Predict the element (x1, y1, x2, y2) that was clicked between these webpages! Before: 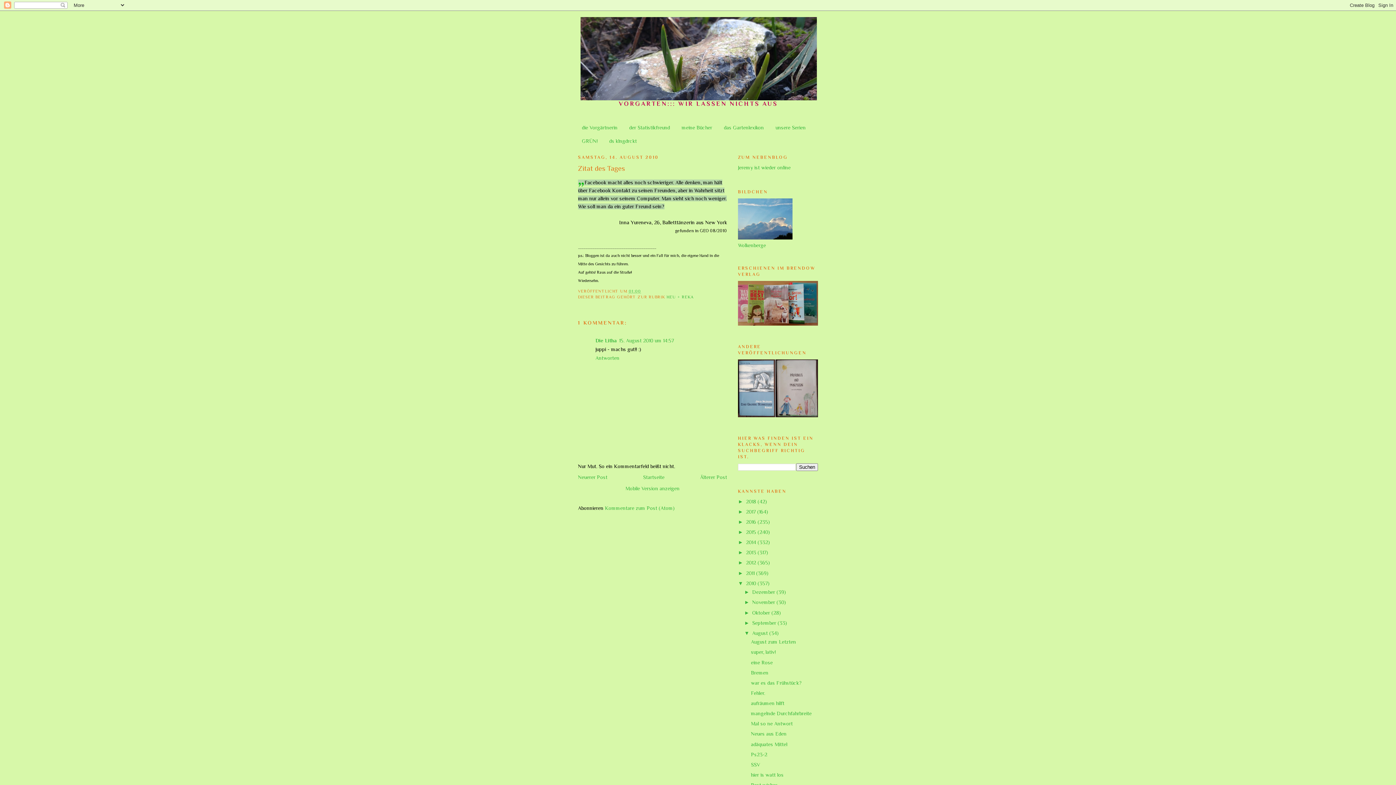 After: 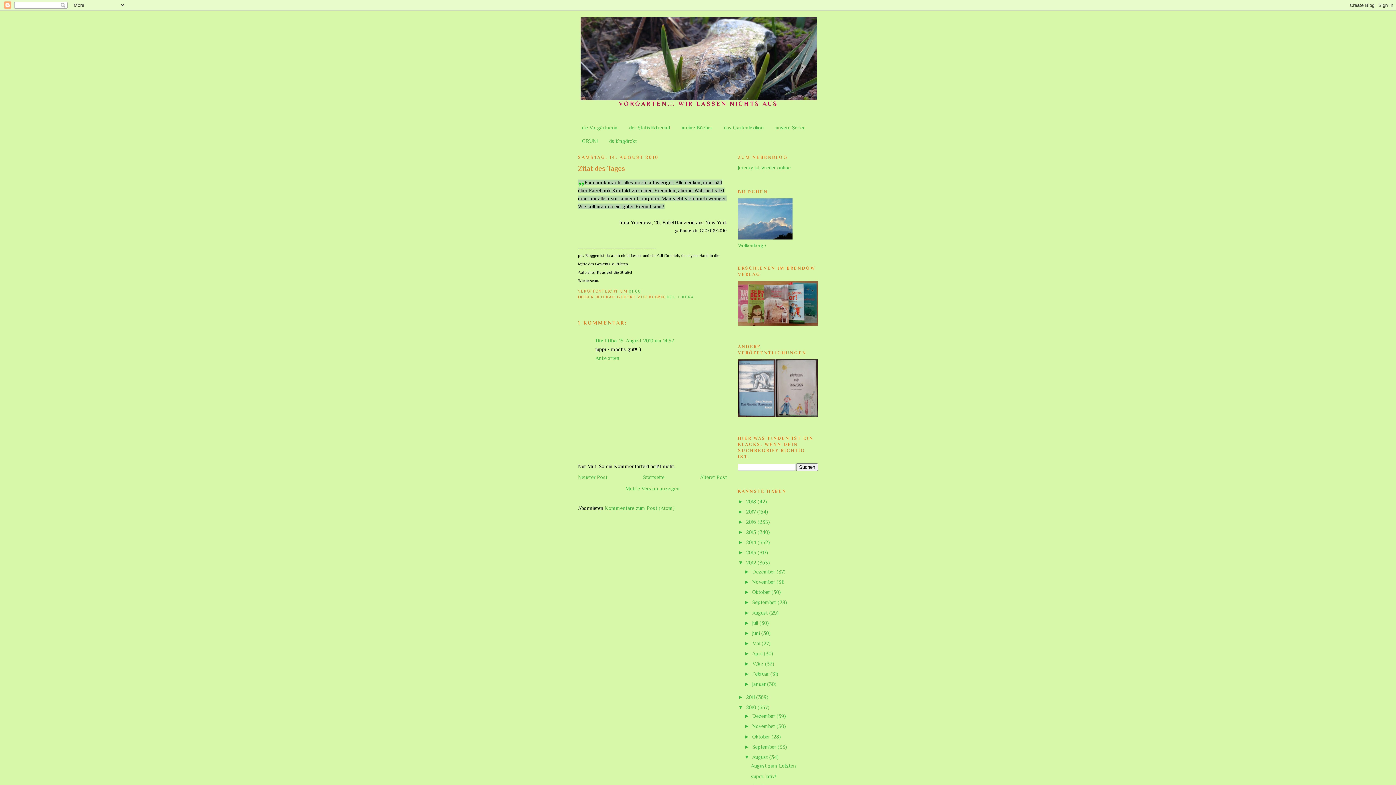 Action: bbox: (738, 560, 746, 565) label: ►  